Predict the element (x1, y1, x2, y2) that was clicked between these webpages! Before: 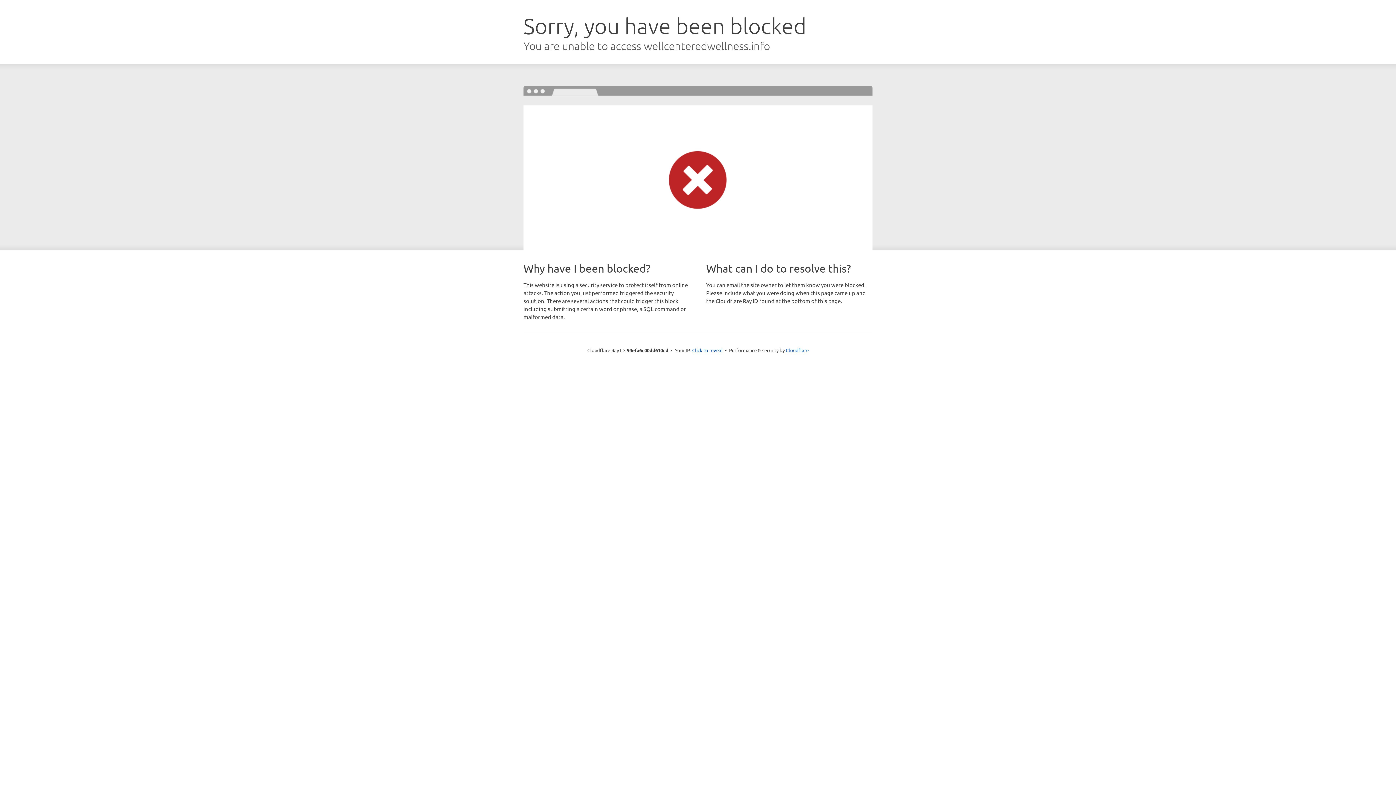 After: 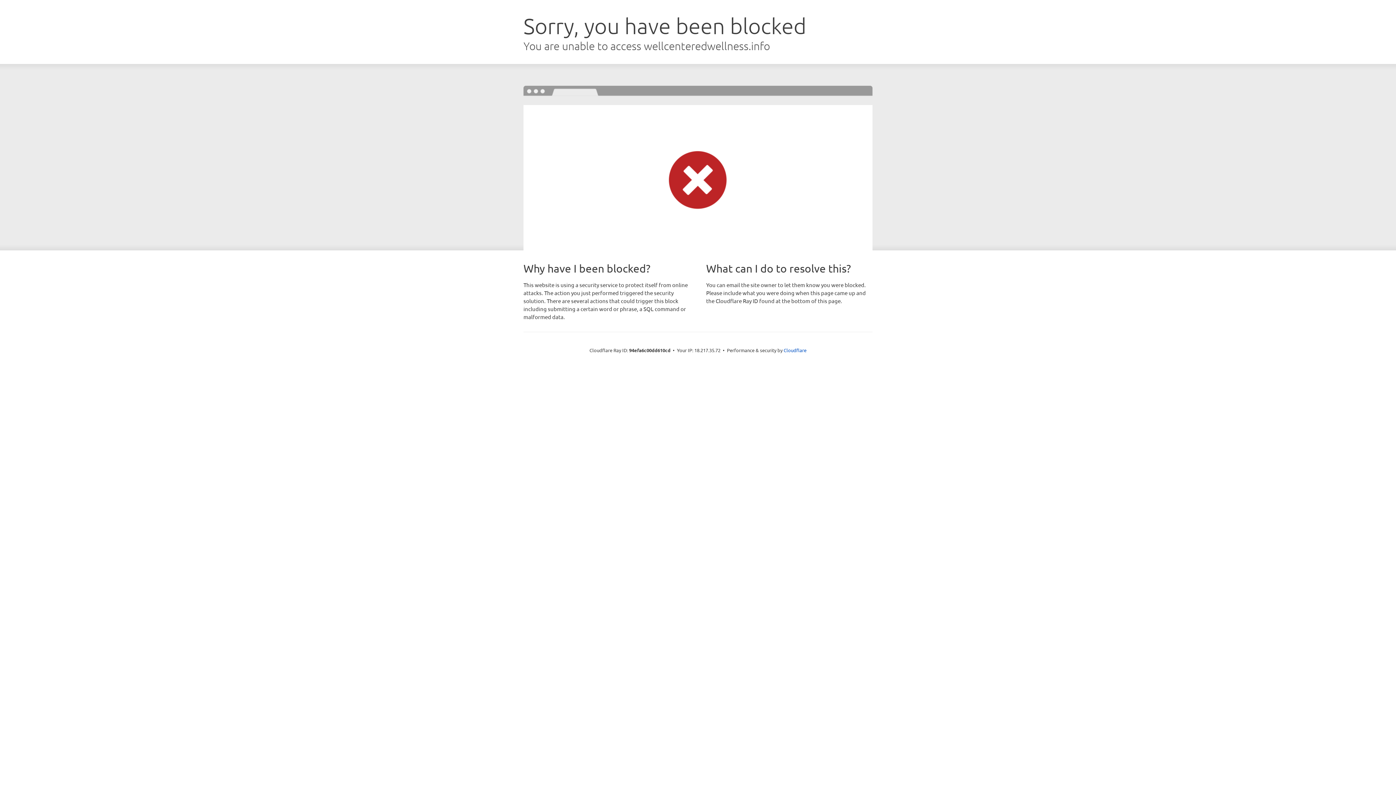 Action: bbox: (692, 346, 722, 353) label: Click to reveal